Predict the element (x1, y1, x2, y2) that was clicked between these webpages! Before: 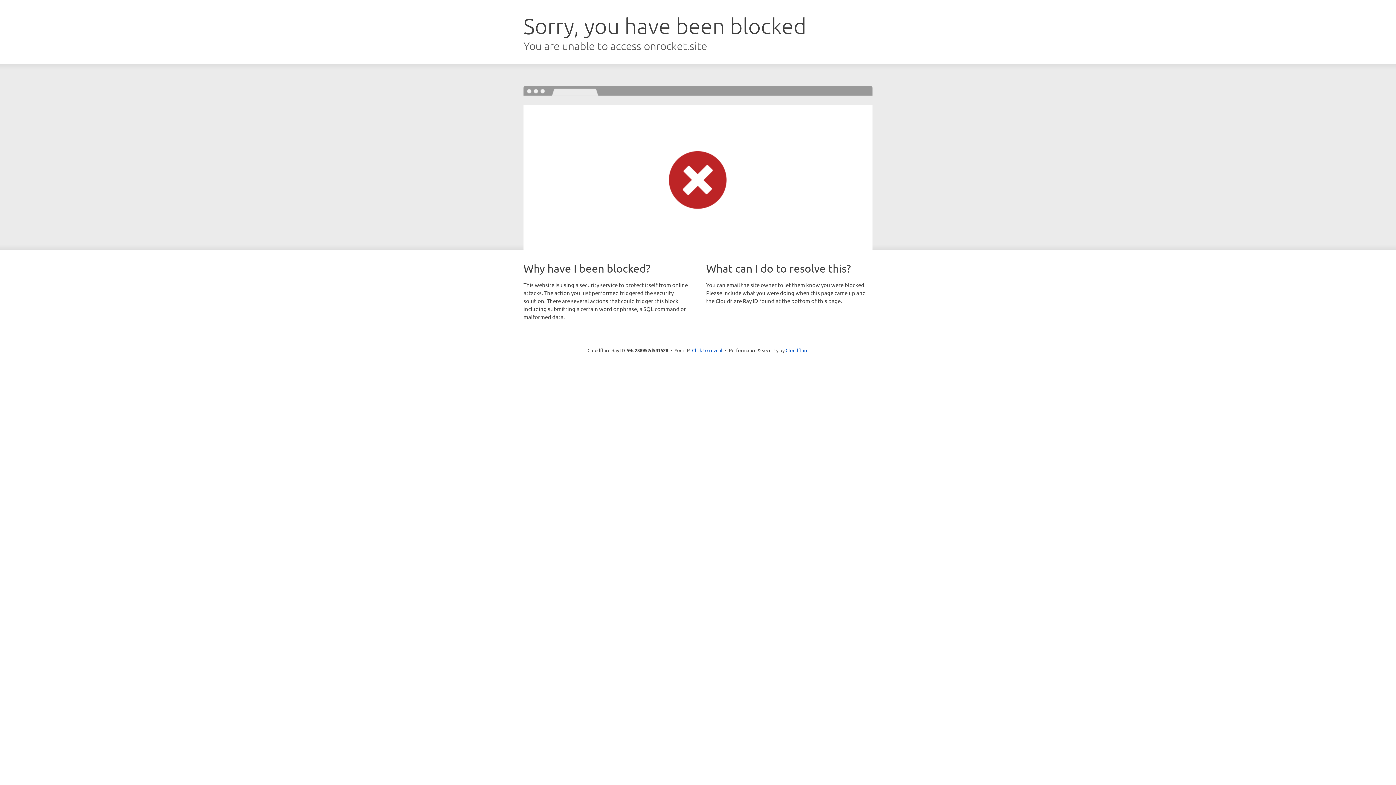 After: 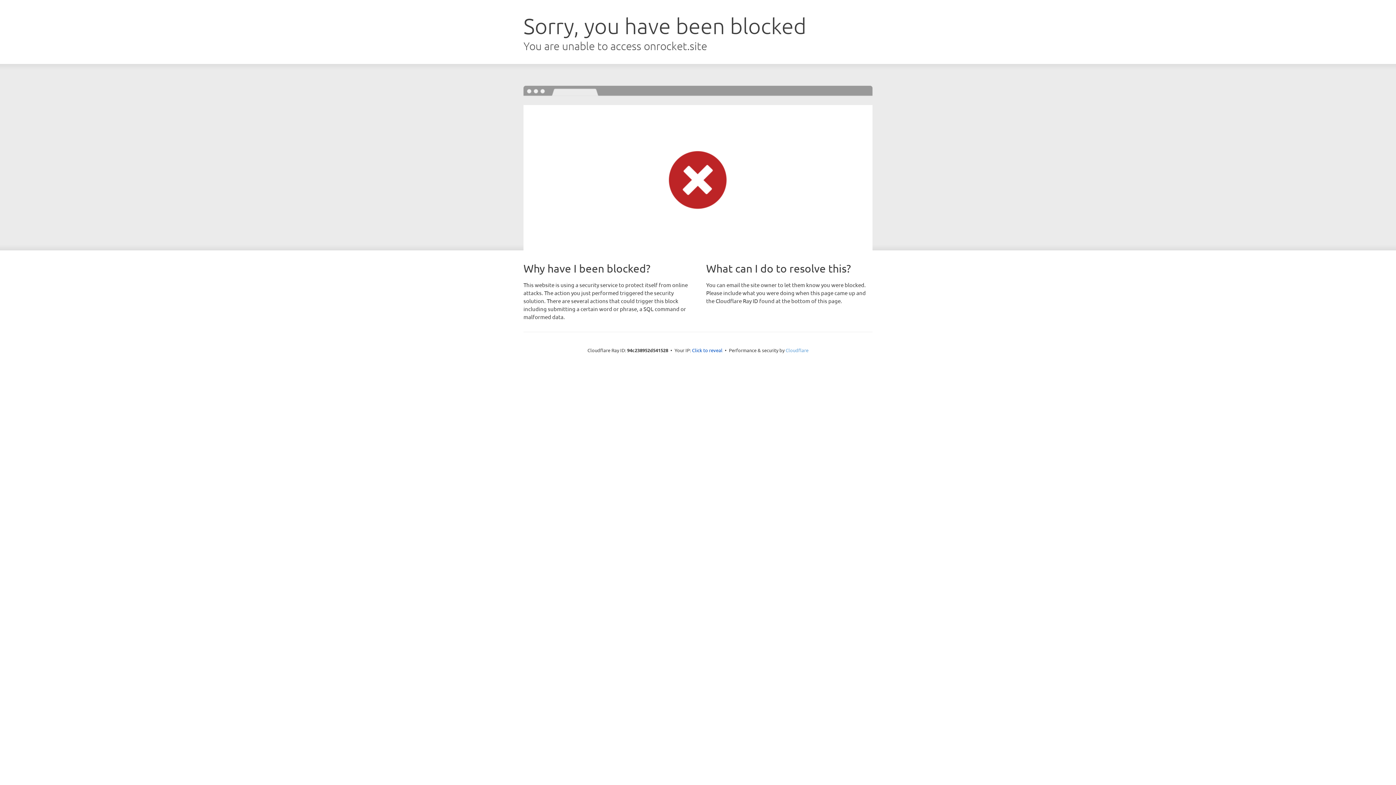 Action: bbox: (785, 347, 808, 353) label: Cloudflare